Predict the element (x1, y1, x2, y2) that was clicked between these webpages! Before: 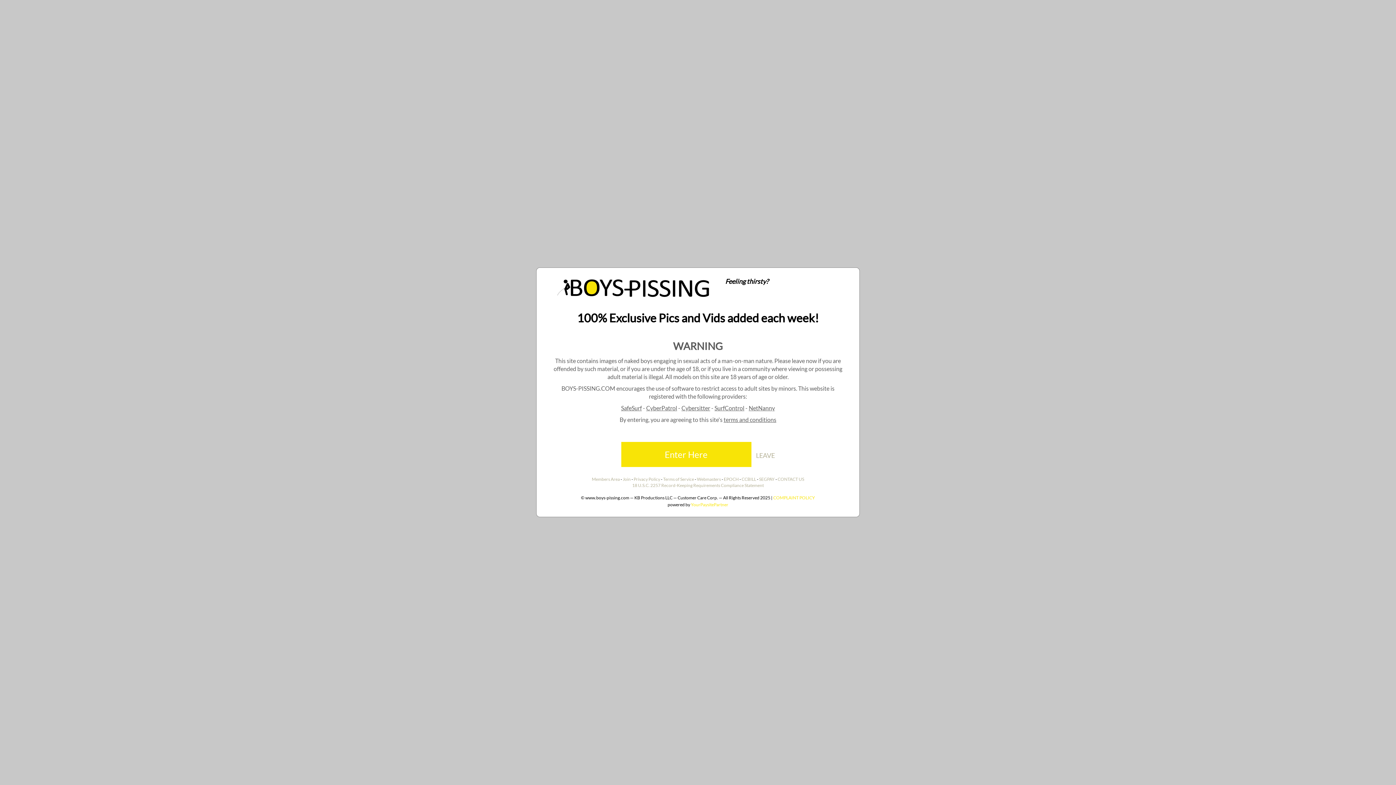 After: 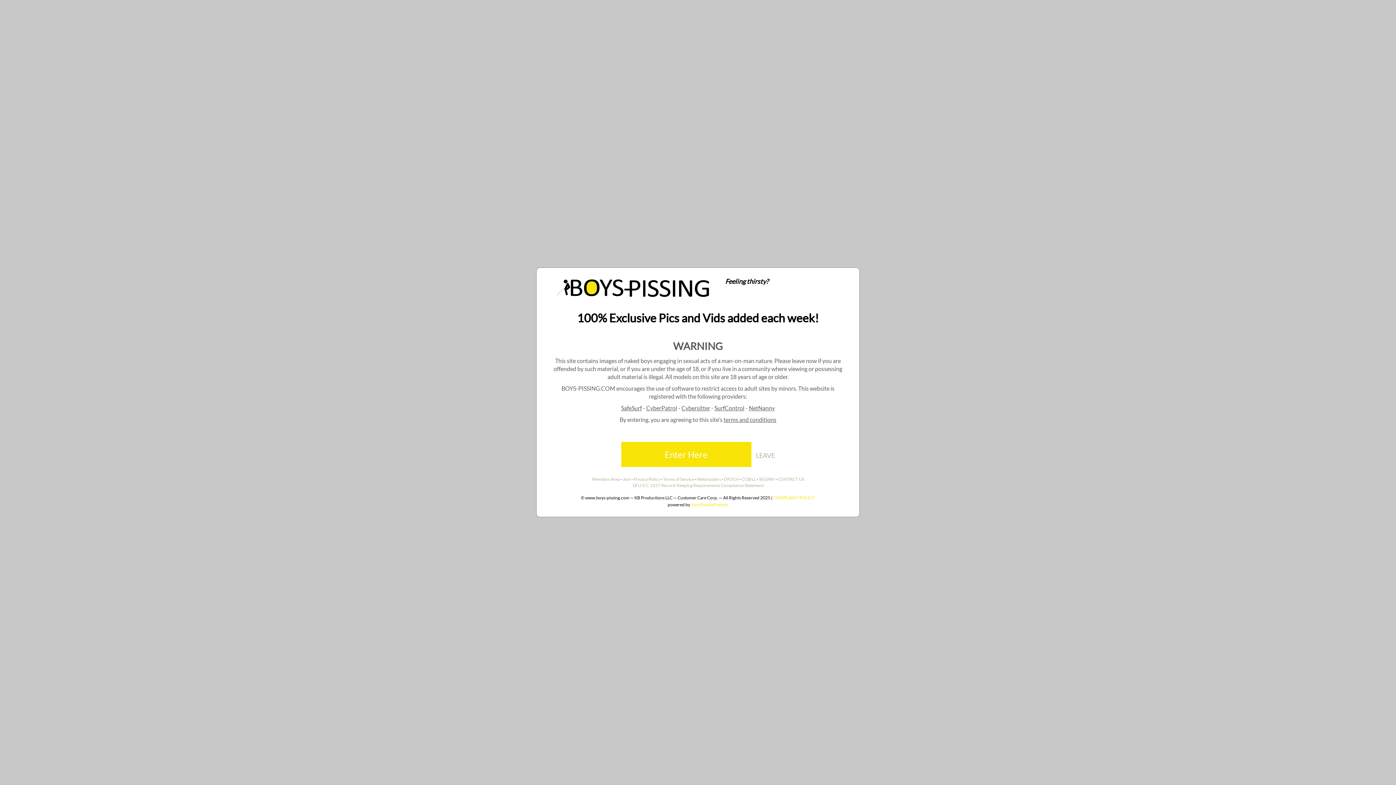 Action: bbox: (748, 404, 775, 411) label: NetNanny